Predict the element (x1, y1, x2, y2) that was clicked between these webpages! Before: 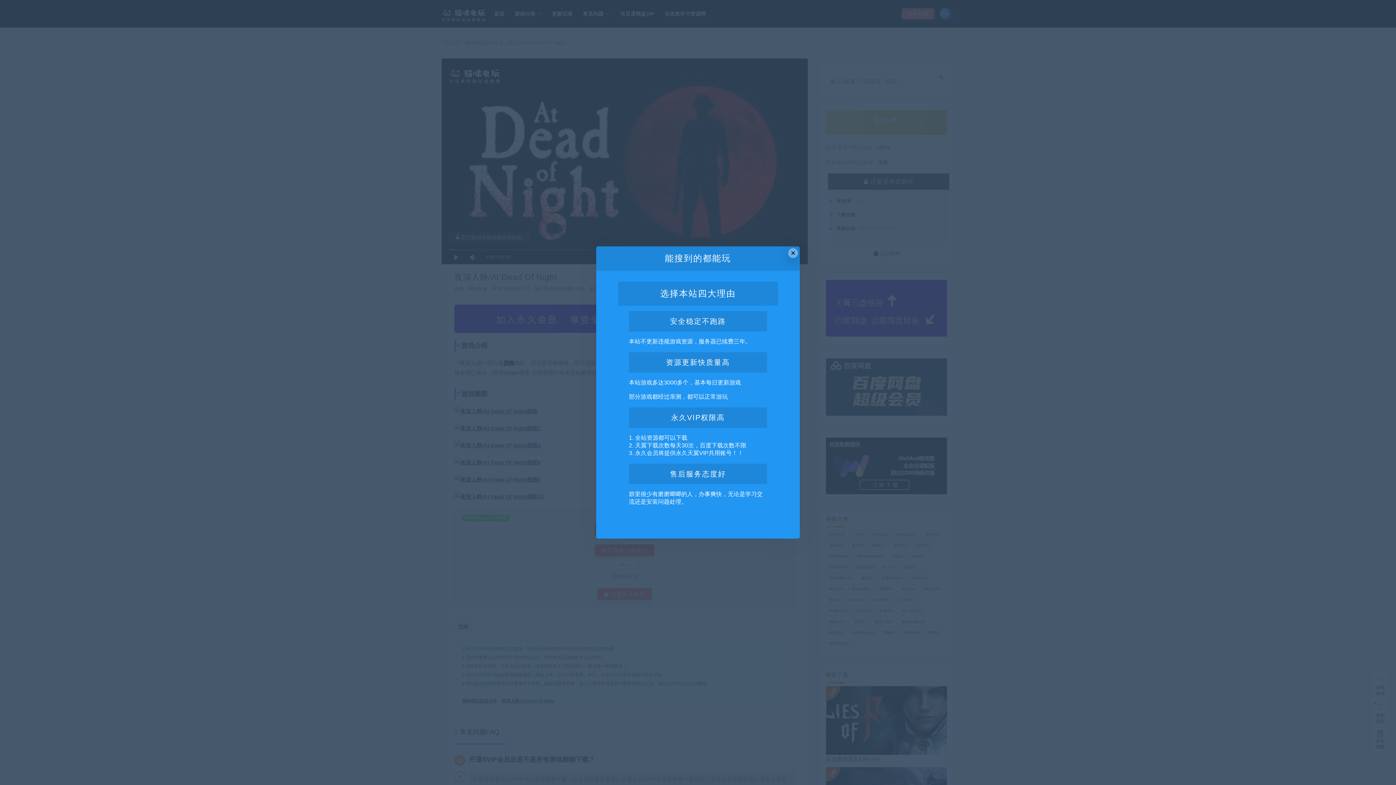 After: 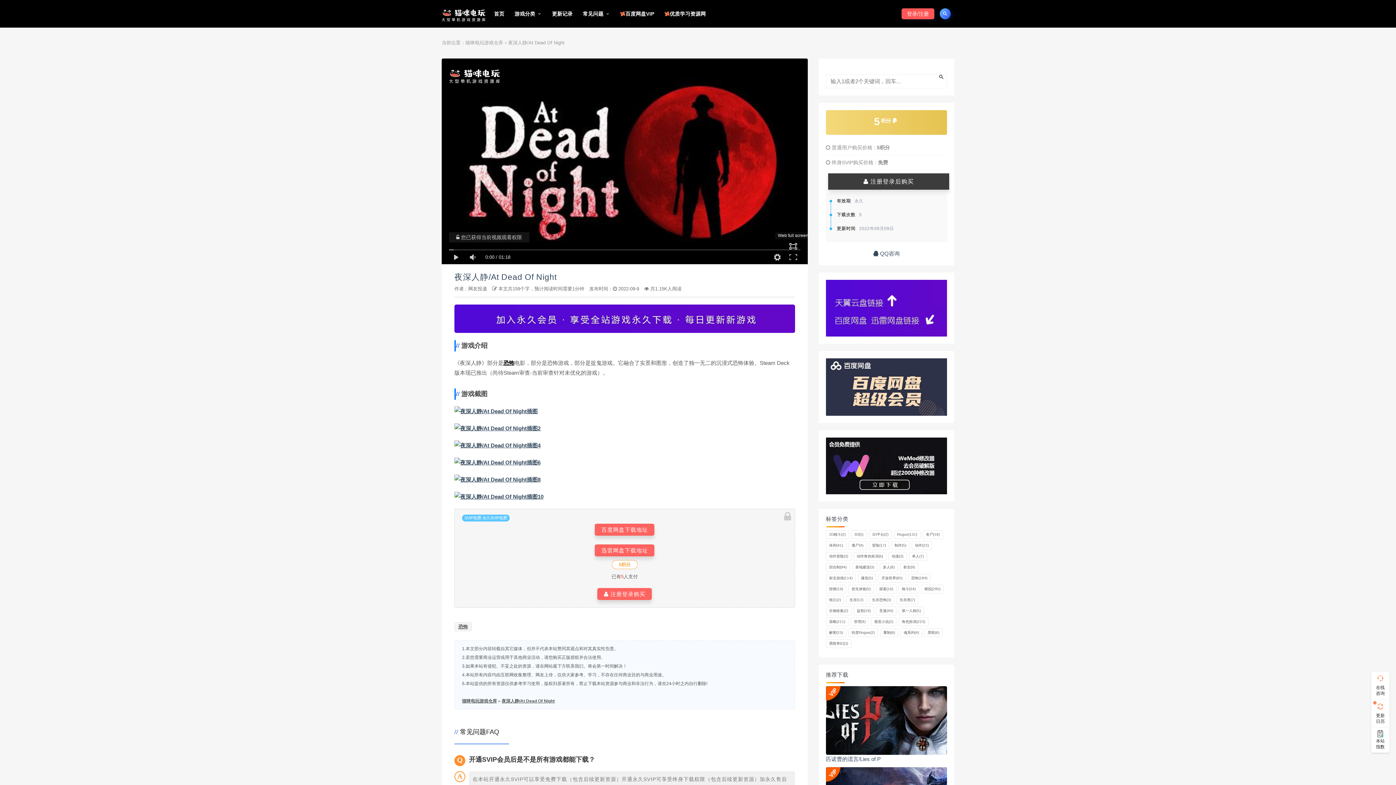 Action: bbox: (788, 248, 798, 258) label: Close this dialog